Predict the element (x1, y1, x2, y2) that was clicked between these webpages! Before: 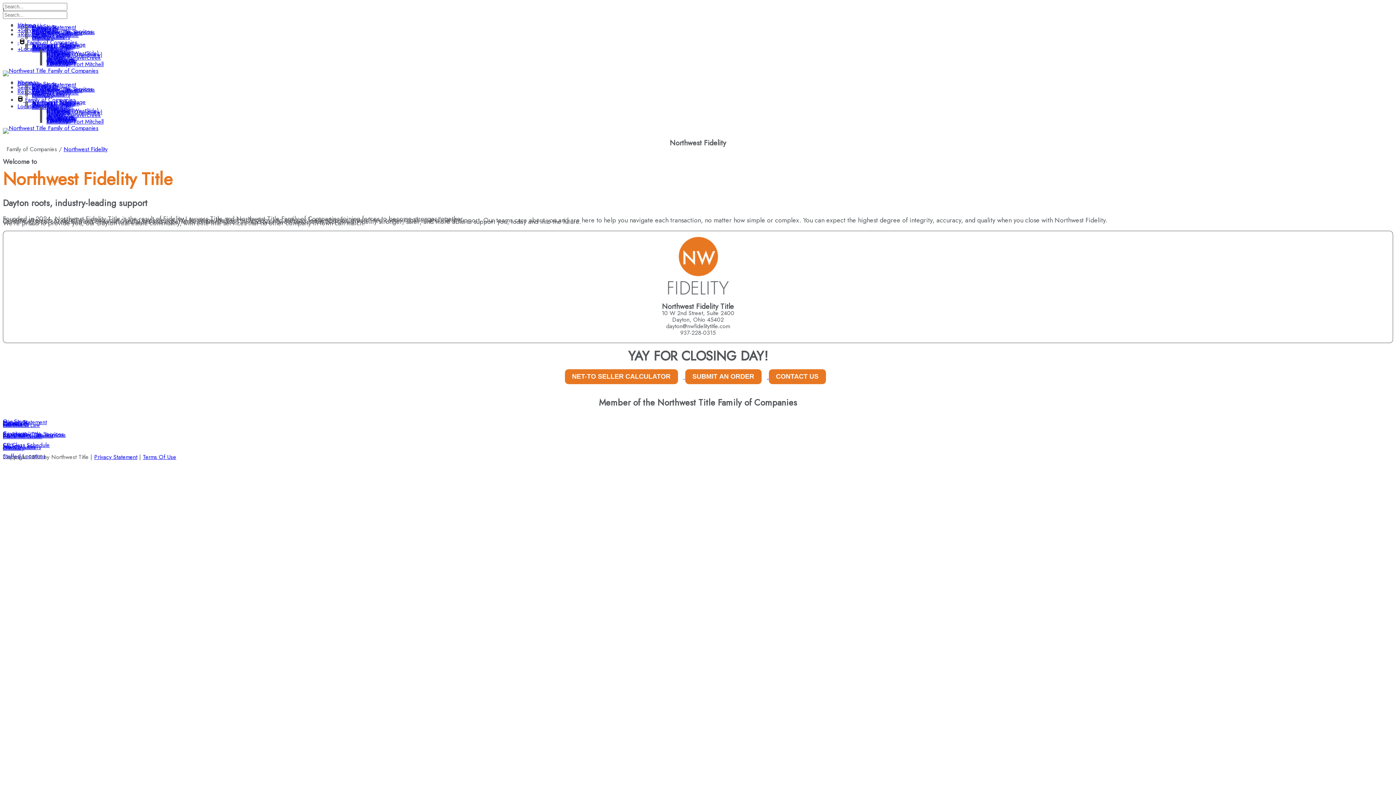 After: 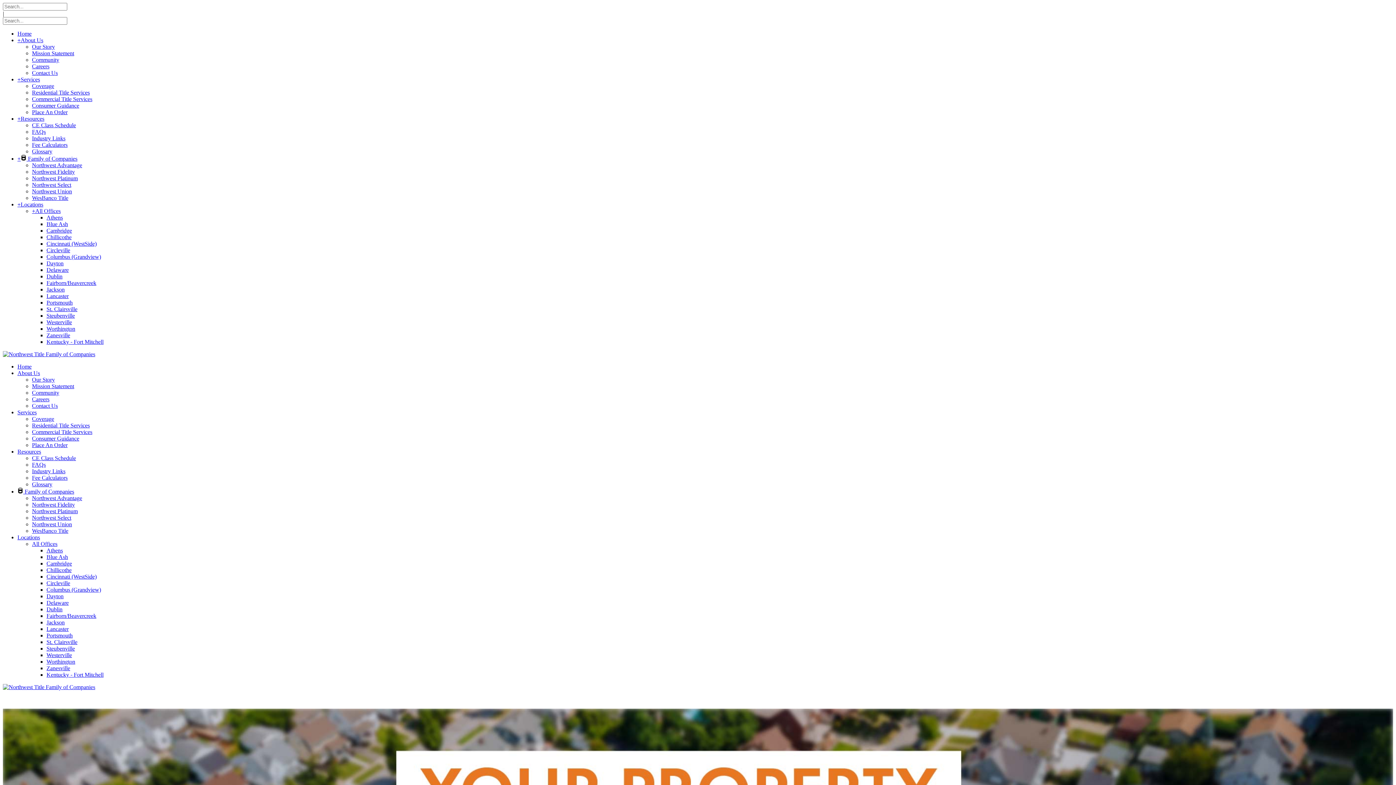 Action: bbox: (2, 124, 98, 132)